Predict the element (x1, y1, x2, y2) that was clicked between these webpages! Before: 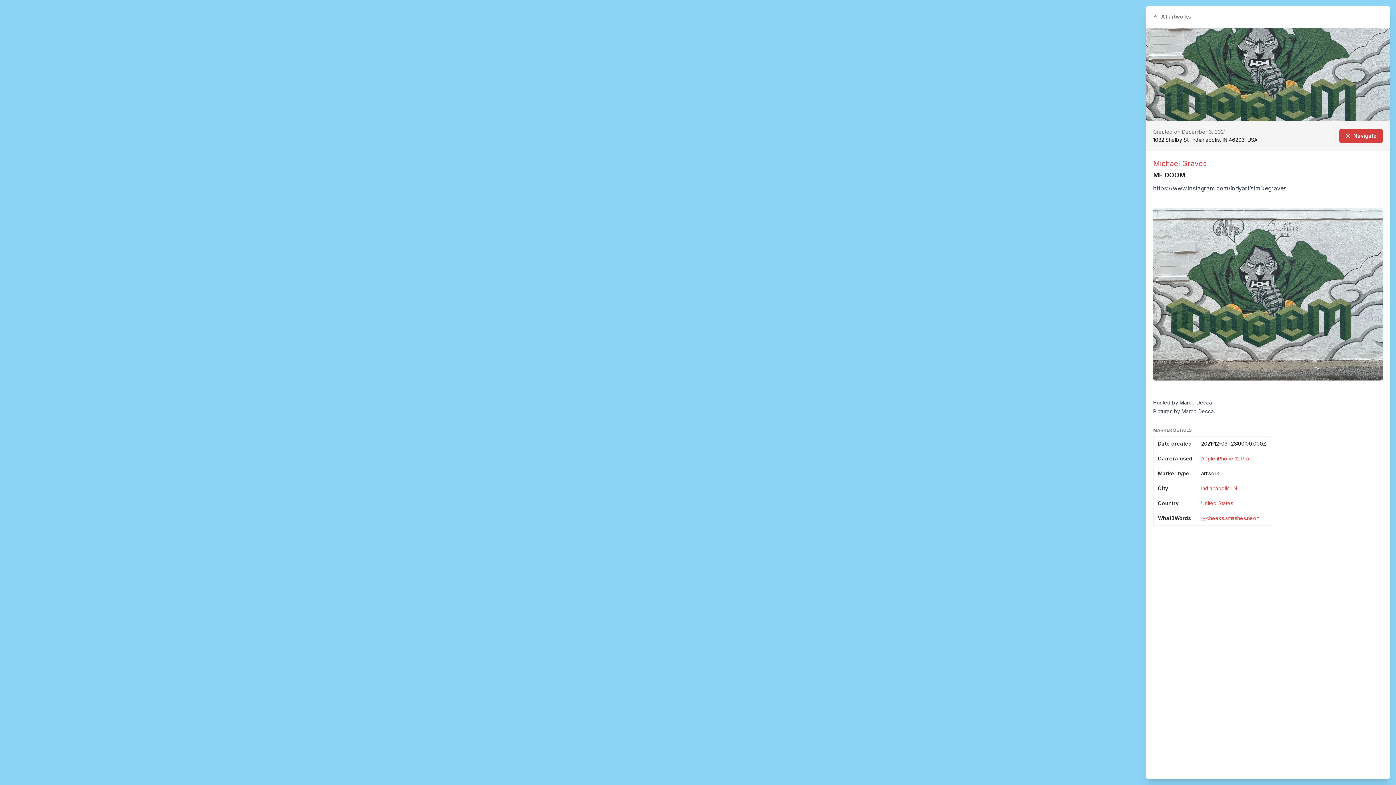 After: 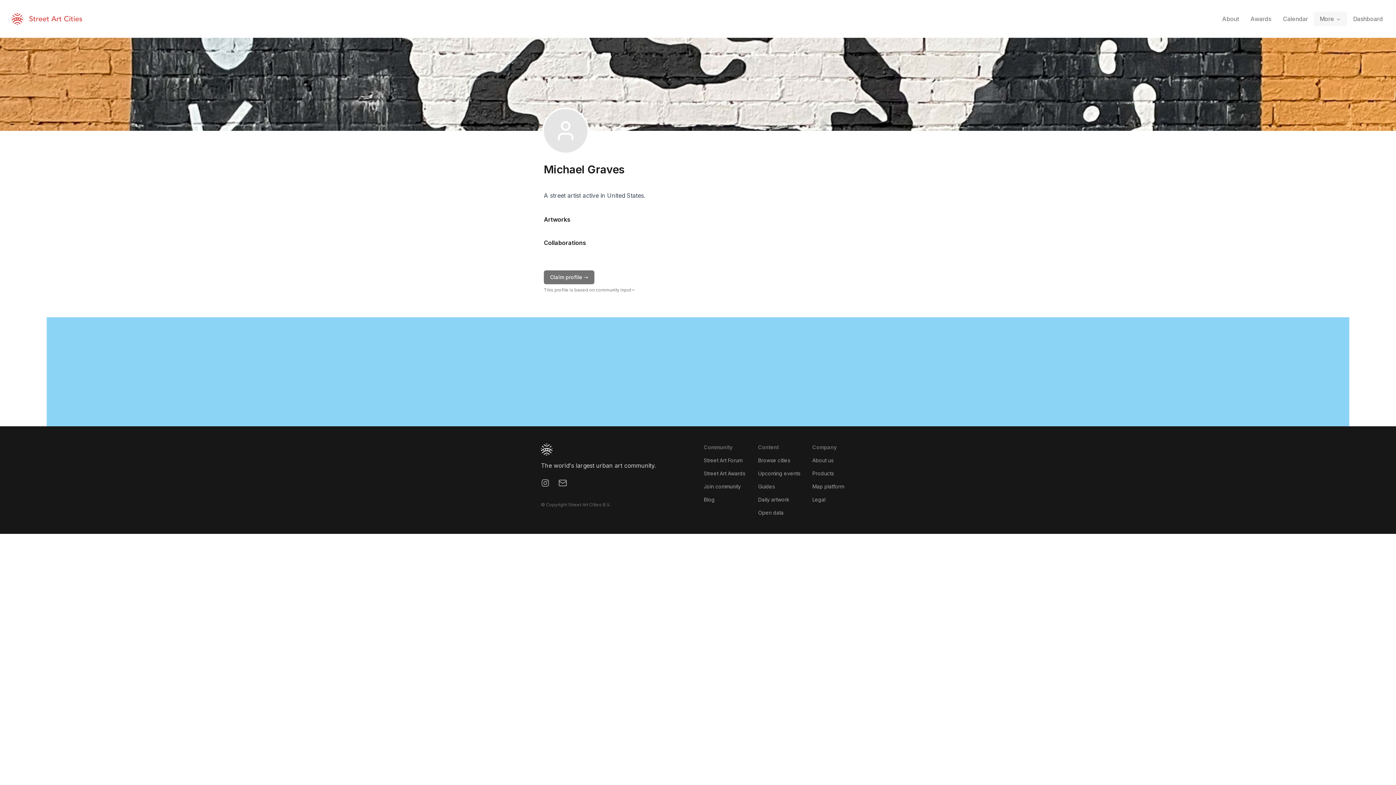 Action: bbox: (1153, 159, 1206, 168) label: Michael Graves